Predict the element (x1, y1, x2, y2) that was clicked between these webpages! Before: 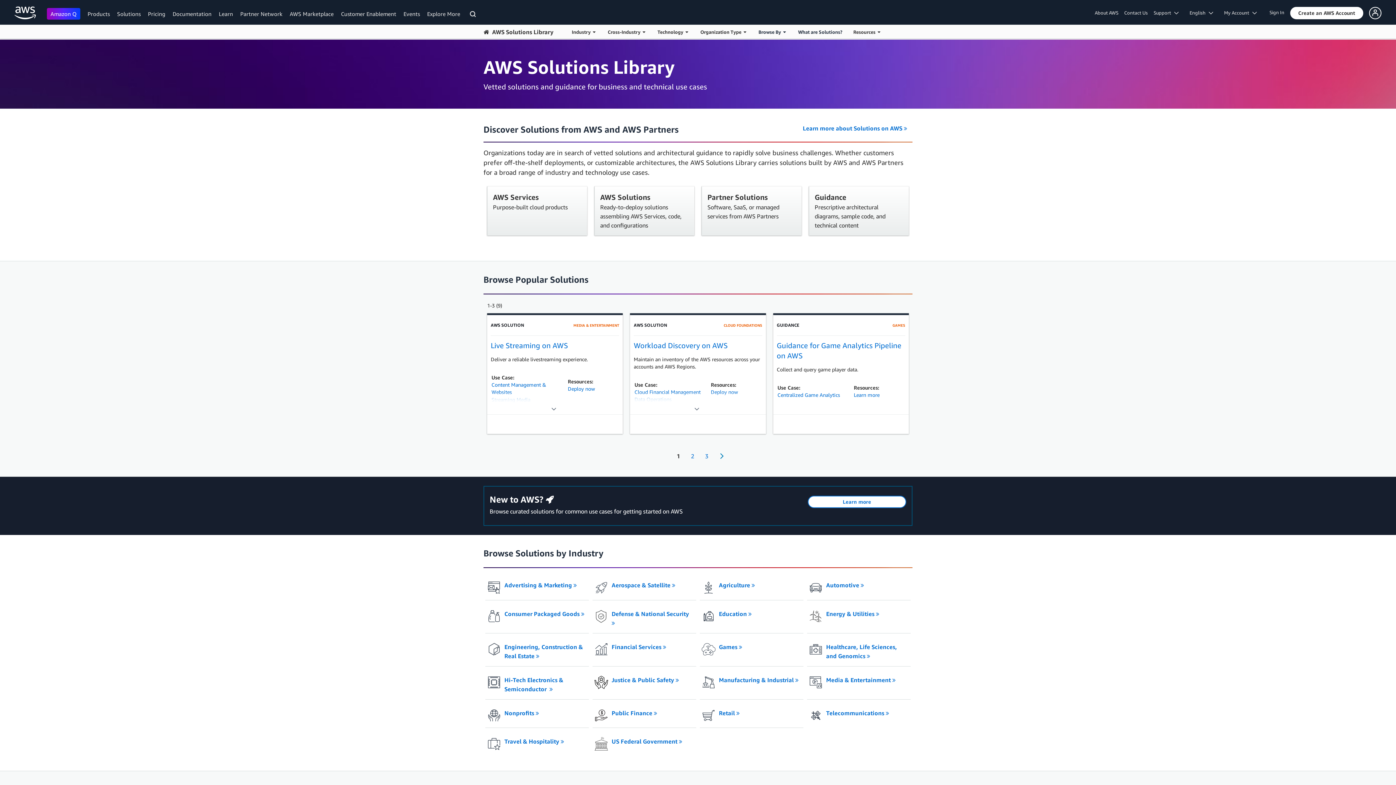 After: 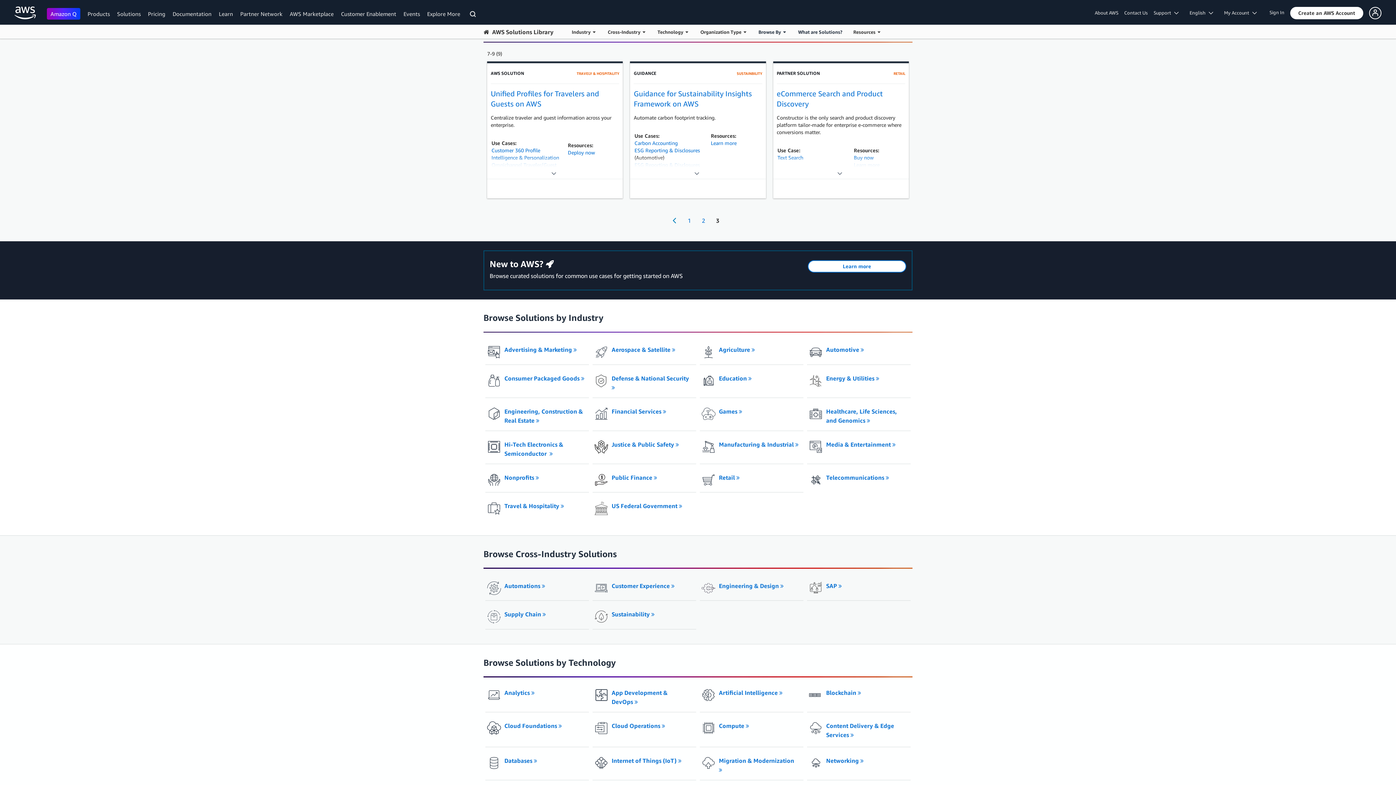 Action: bbox: (699, 448, 714, 464) label: 3